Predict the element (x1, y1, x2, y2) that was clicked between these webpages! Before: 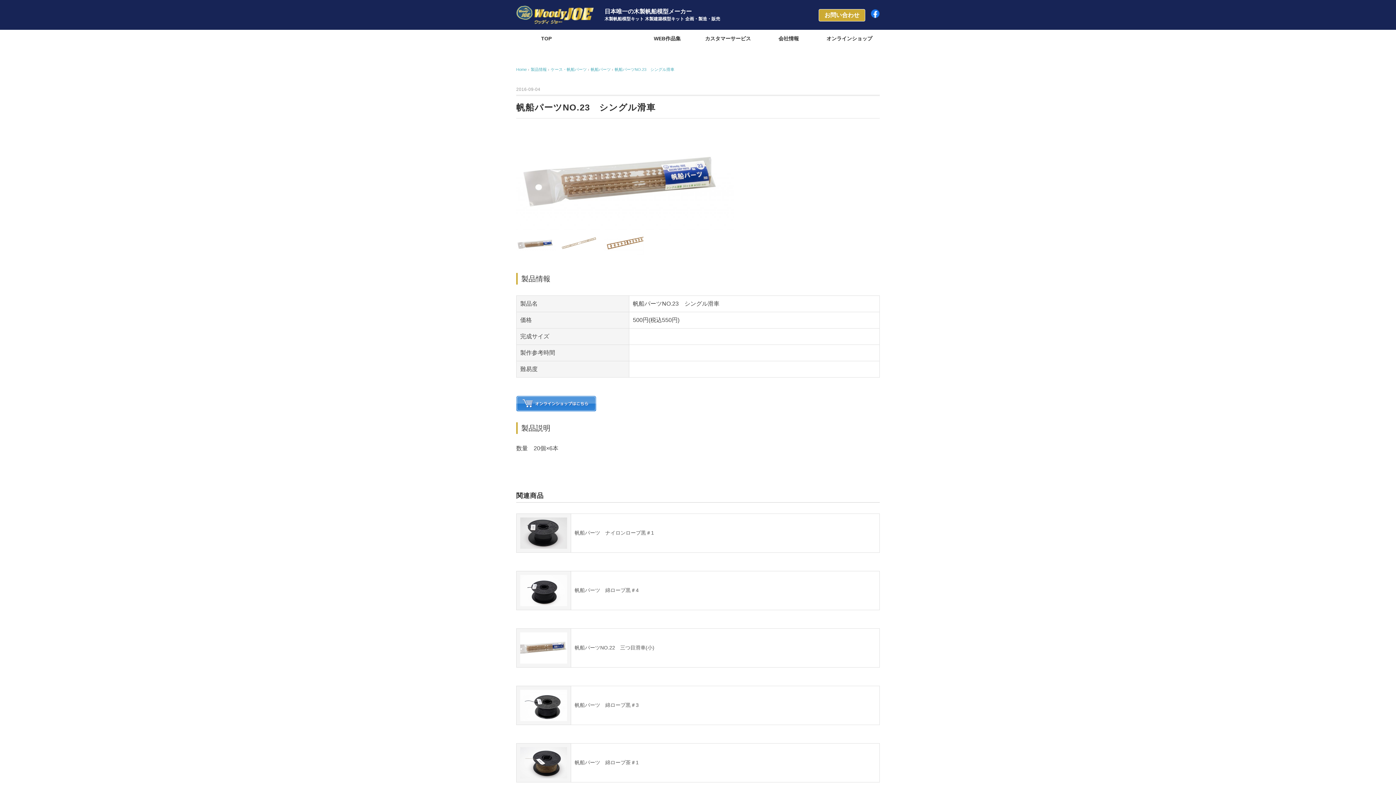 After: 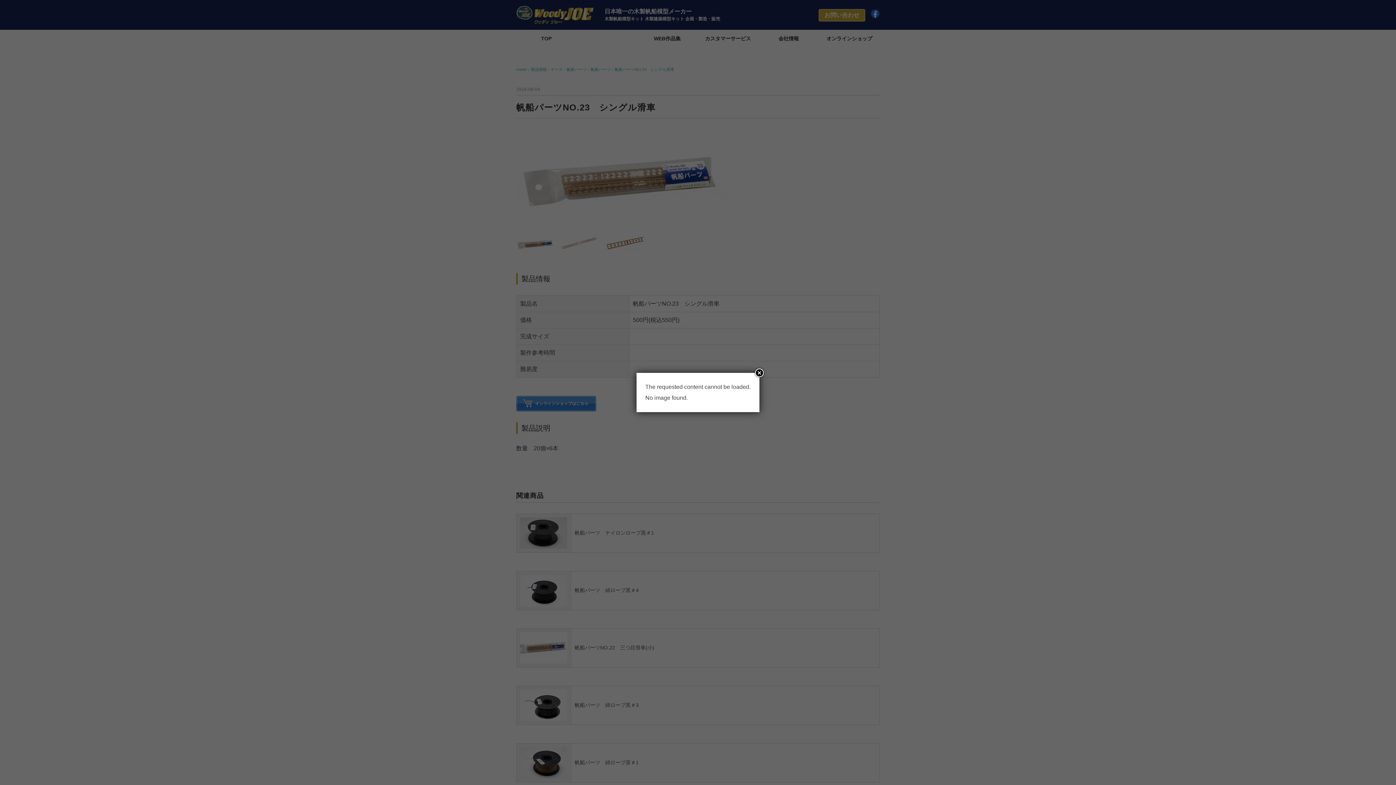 Action: bbox: (614, 67, 674, 71) label: 帆船パーツNO.23　シングル滑車